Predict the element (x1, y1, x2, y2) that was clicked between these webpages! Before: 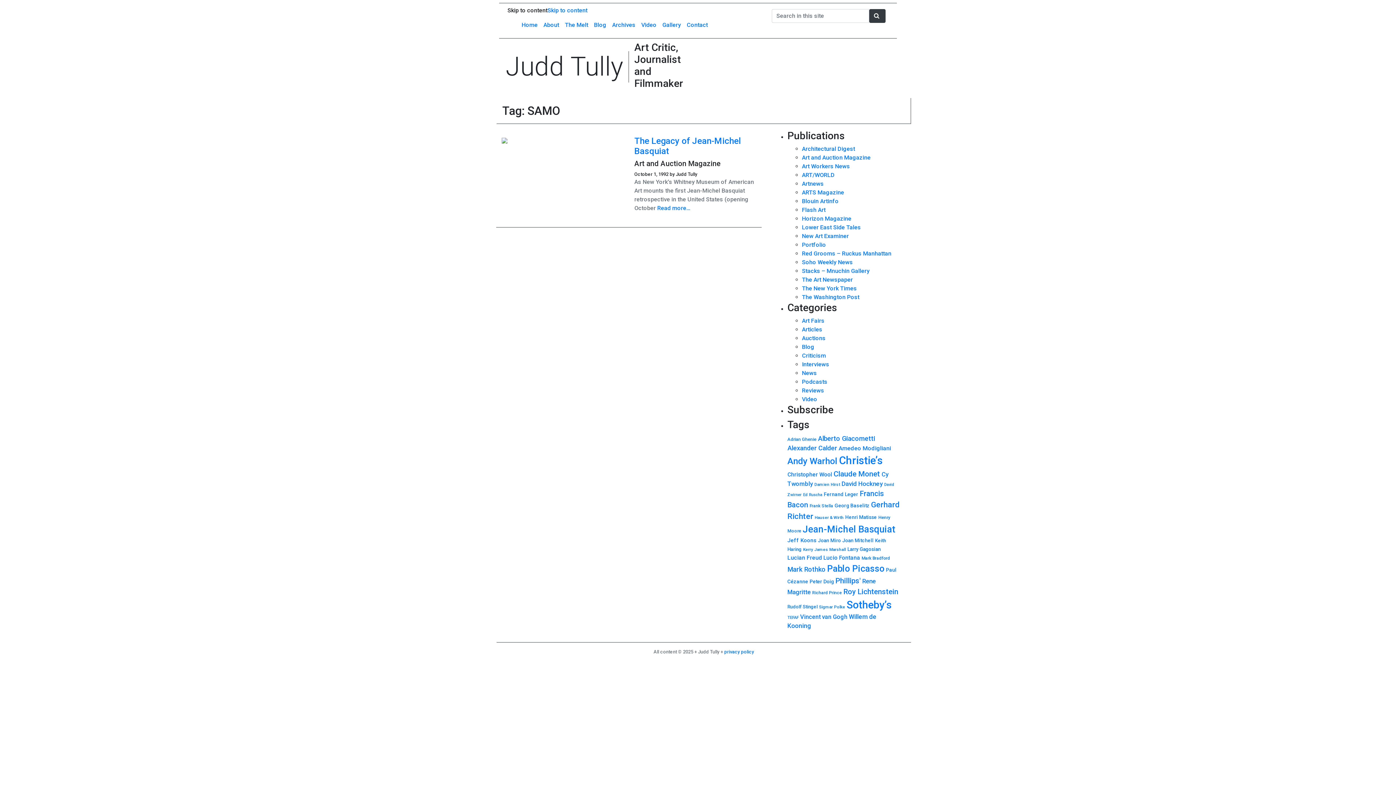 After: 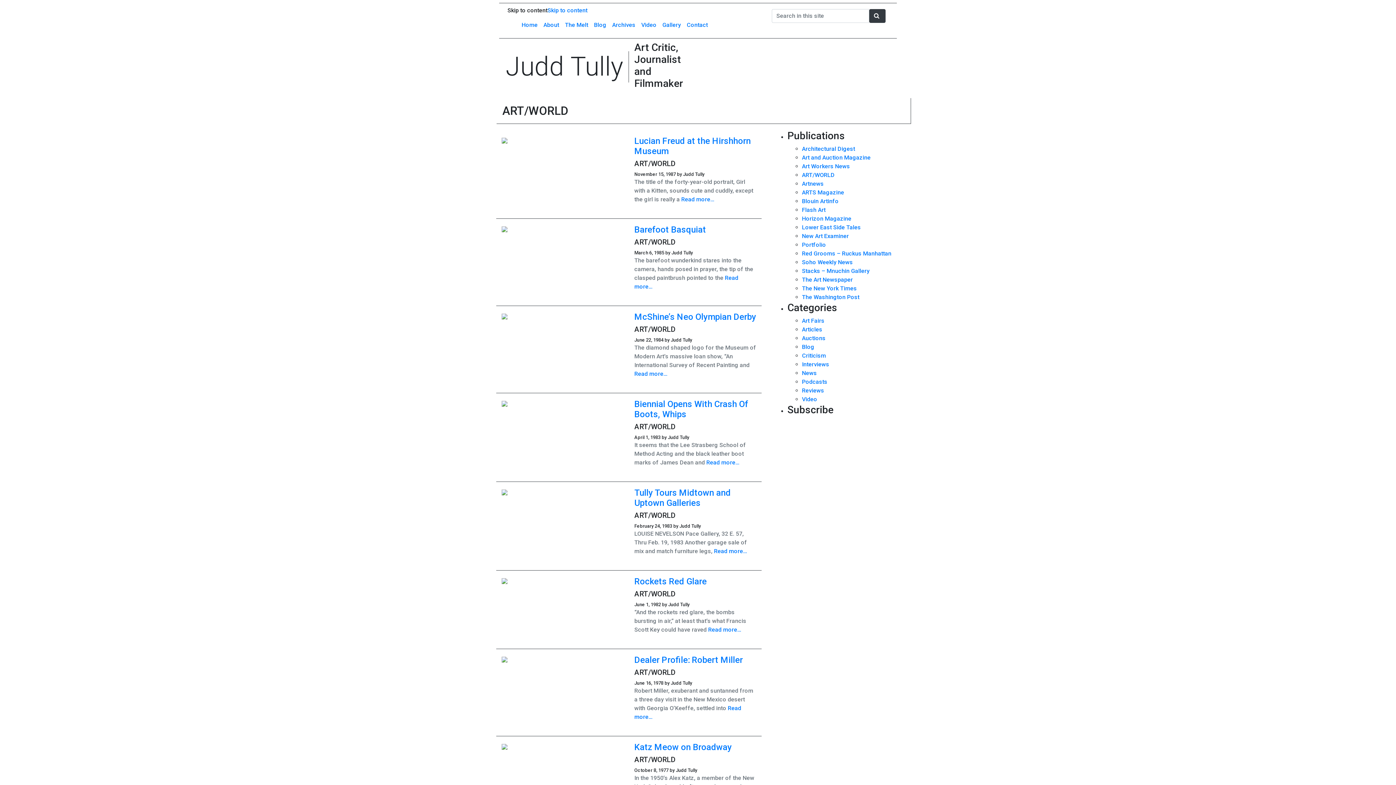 Action: bbox: (802, 171, 834, 178) label: ART/WORLD